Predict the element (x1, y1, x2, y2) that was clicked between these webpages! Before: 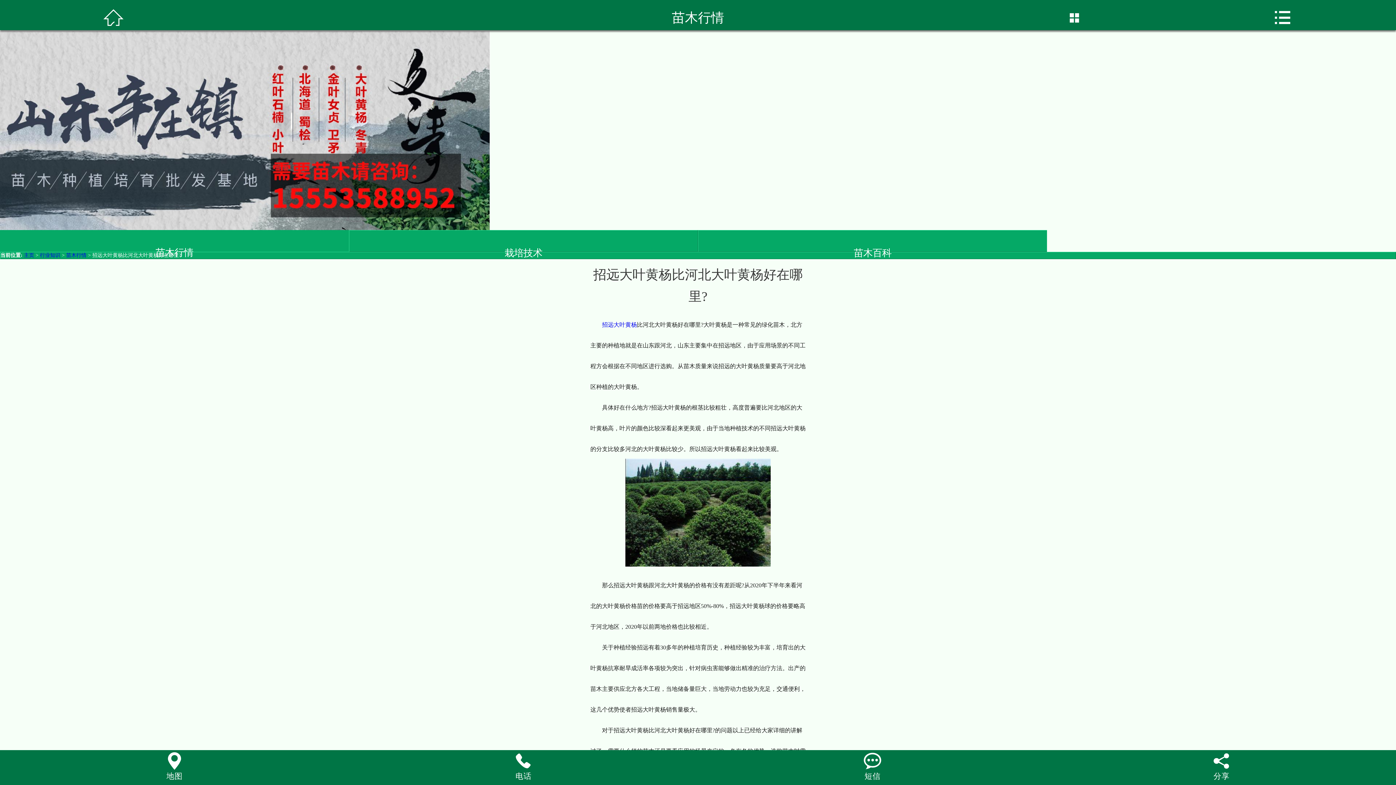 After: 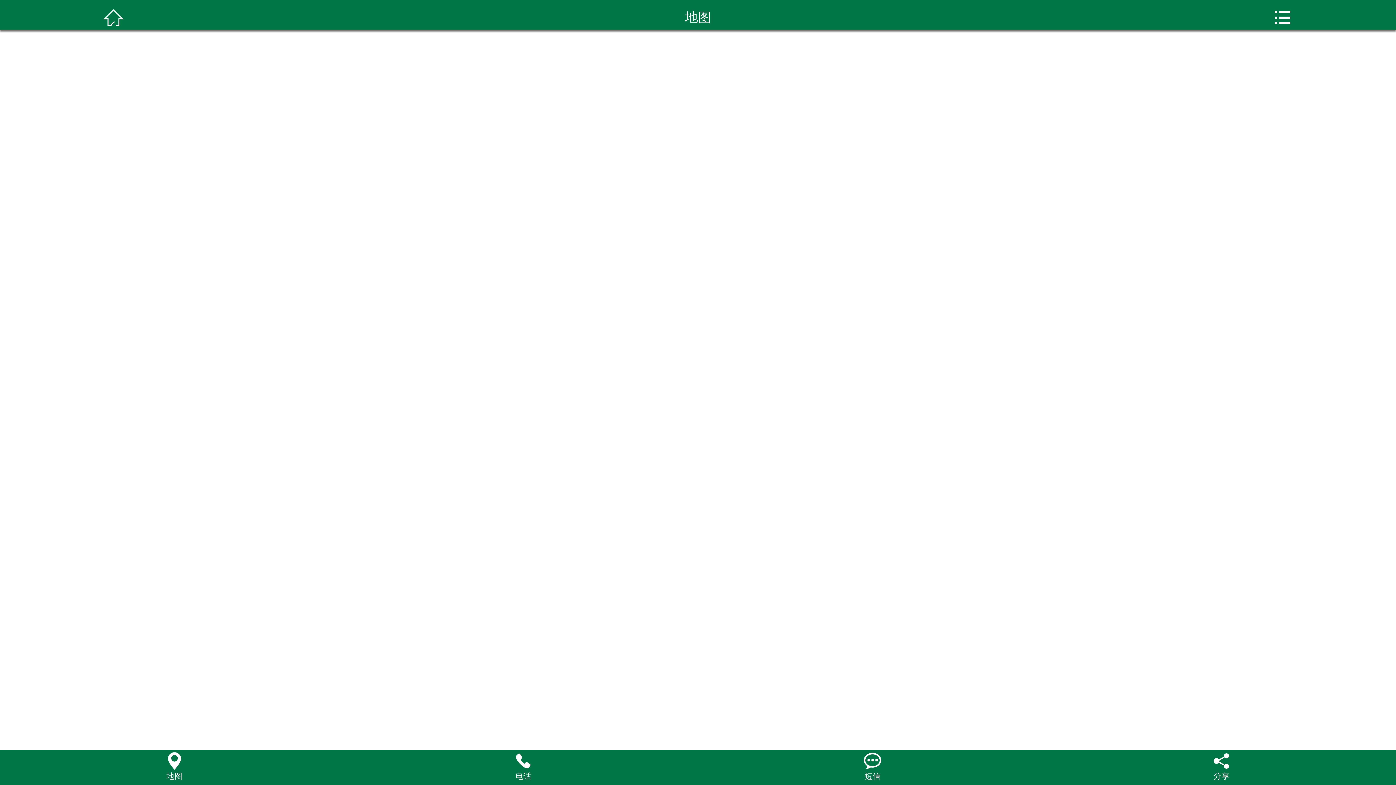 Action: label: 
地图 bbox: (0, 750, 349, 781)